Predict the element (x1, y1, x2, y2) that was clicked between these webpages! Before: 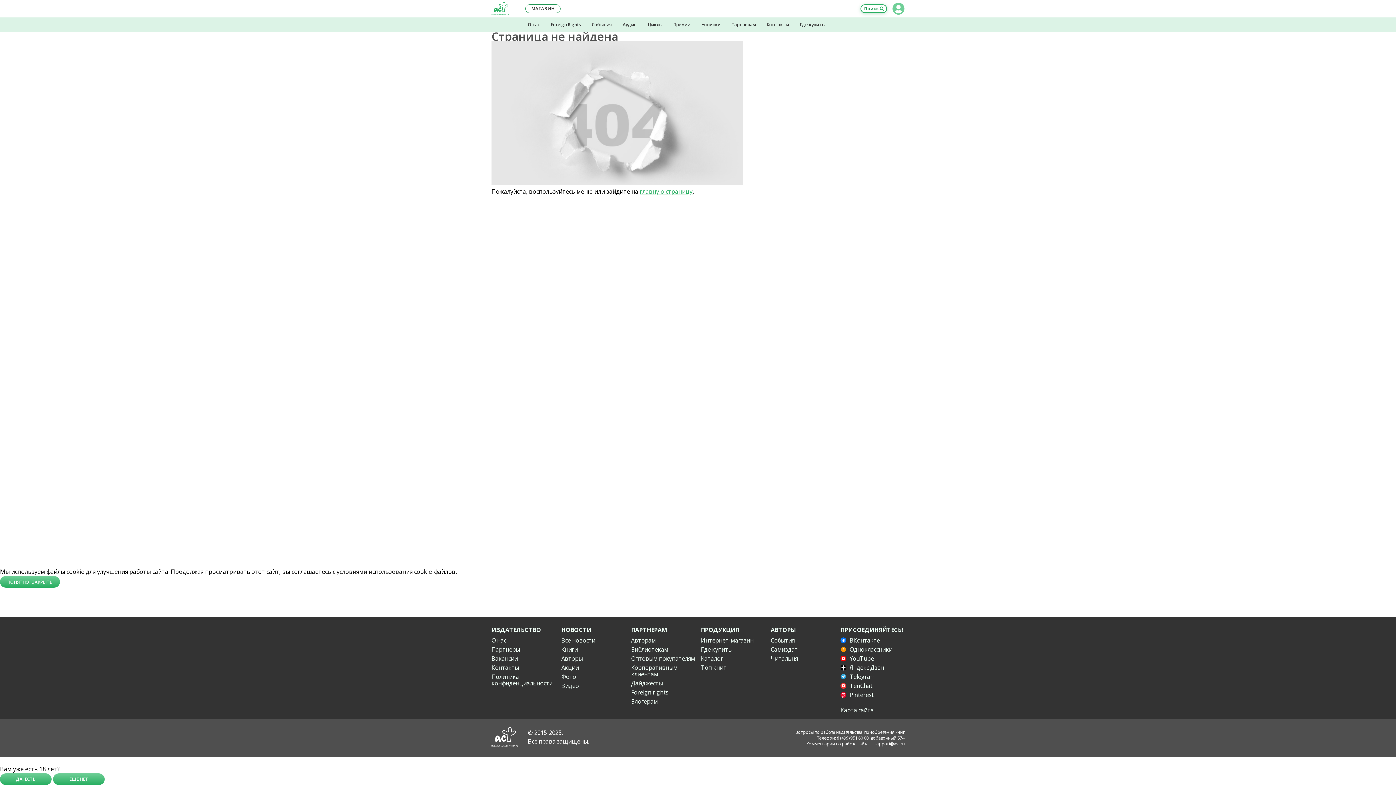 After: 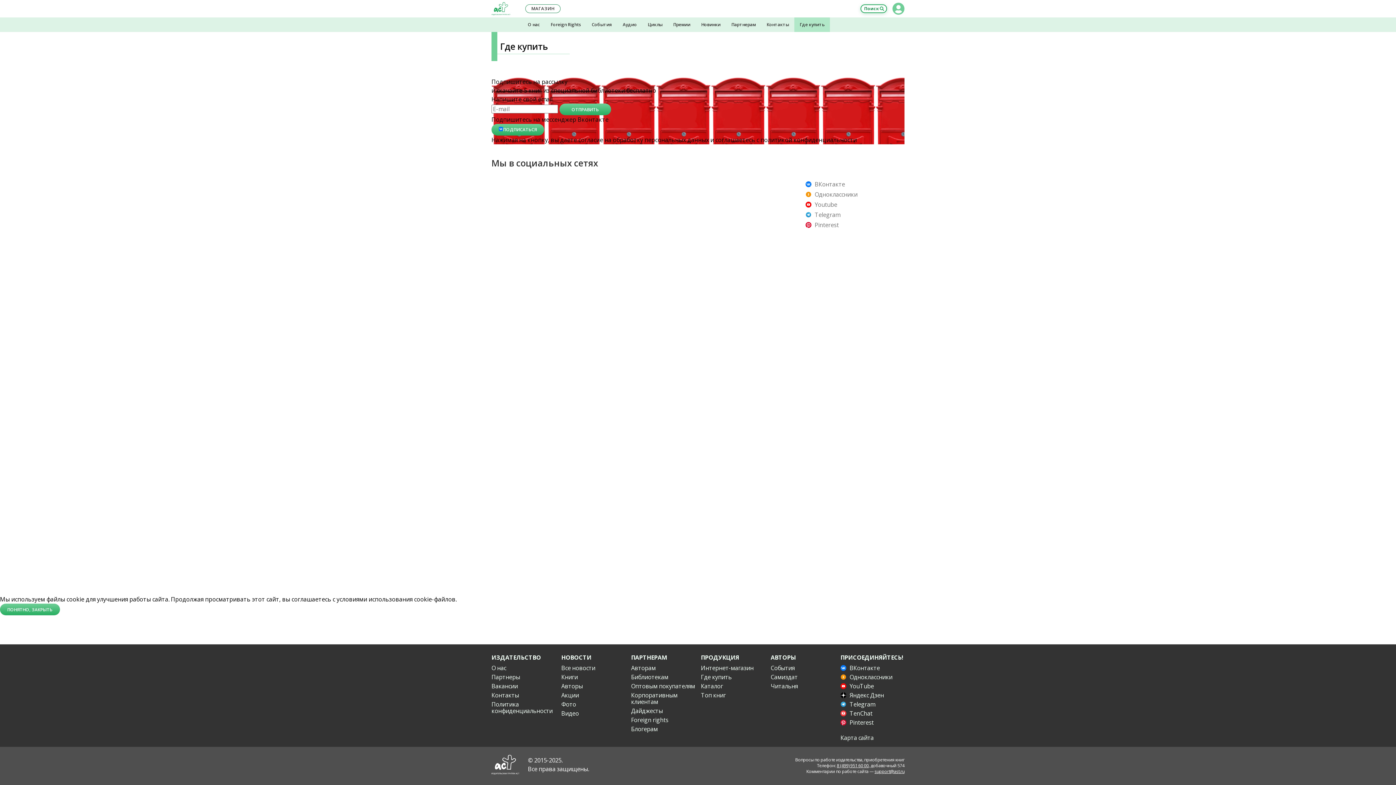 Action: label: Где купить bbox: (701, 646, 765, 653)